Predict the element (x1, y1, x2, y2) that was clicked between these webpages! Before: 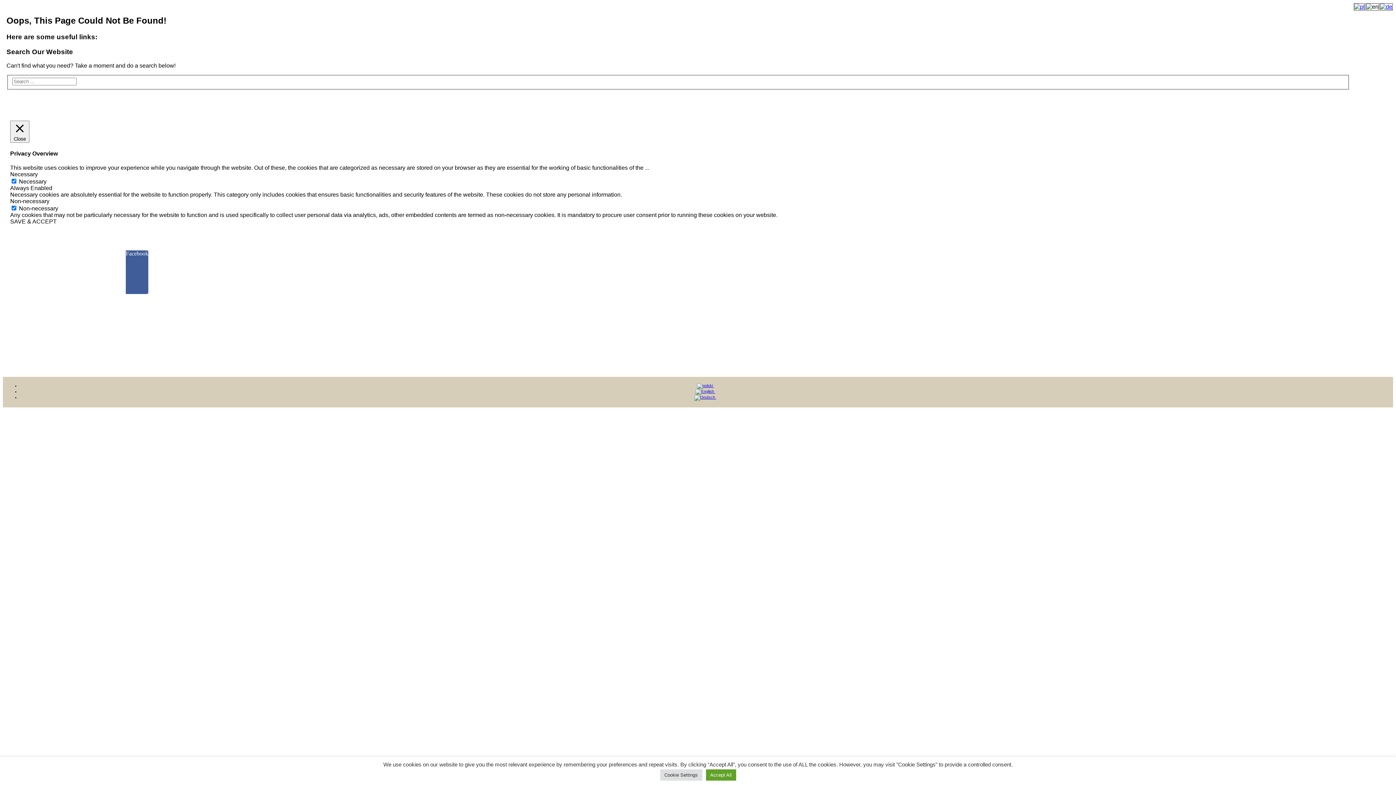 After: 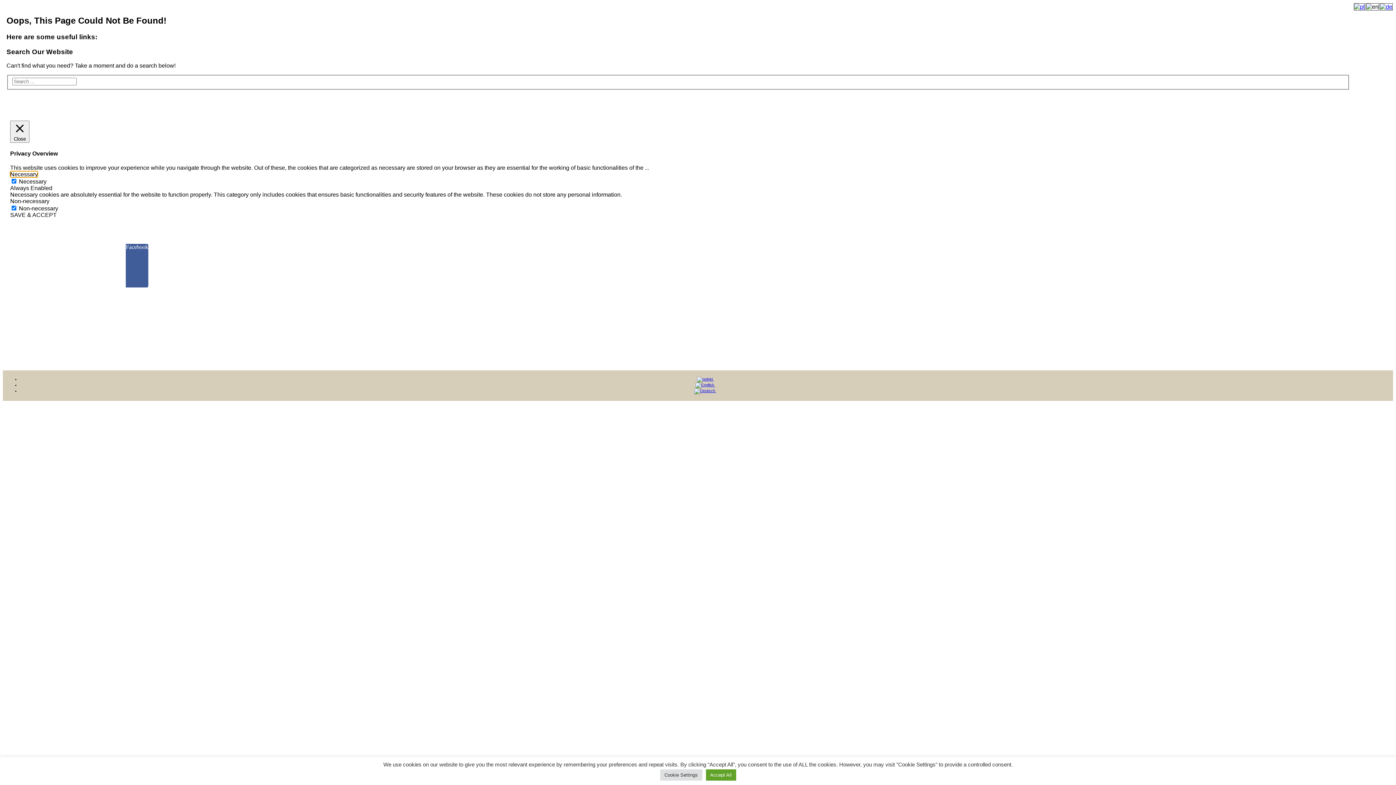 Action: label: Necessary bbox: (10, 171, 37, 177)